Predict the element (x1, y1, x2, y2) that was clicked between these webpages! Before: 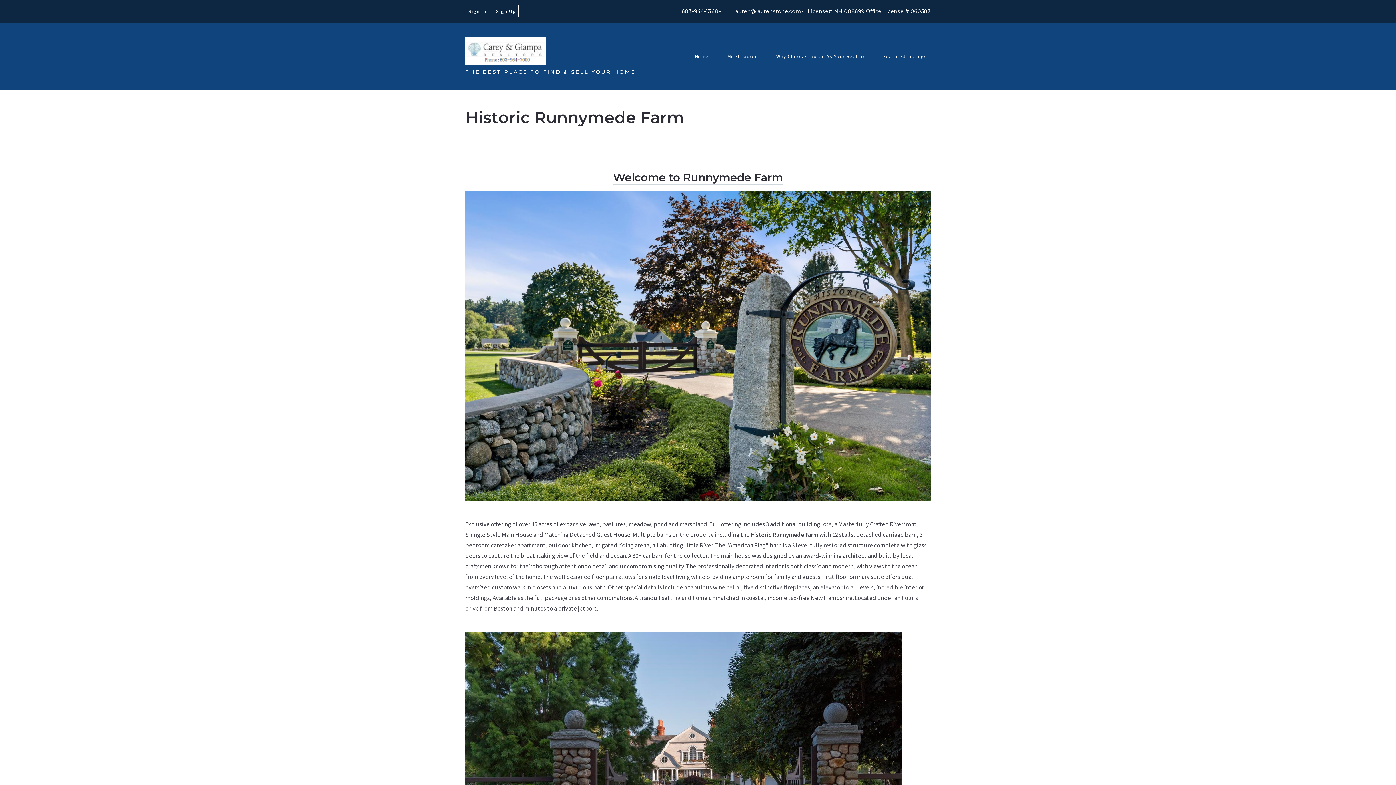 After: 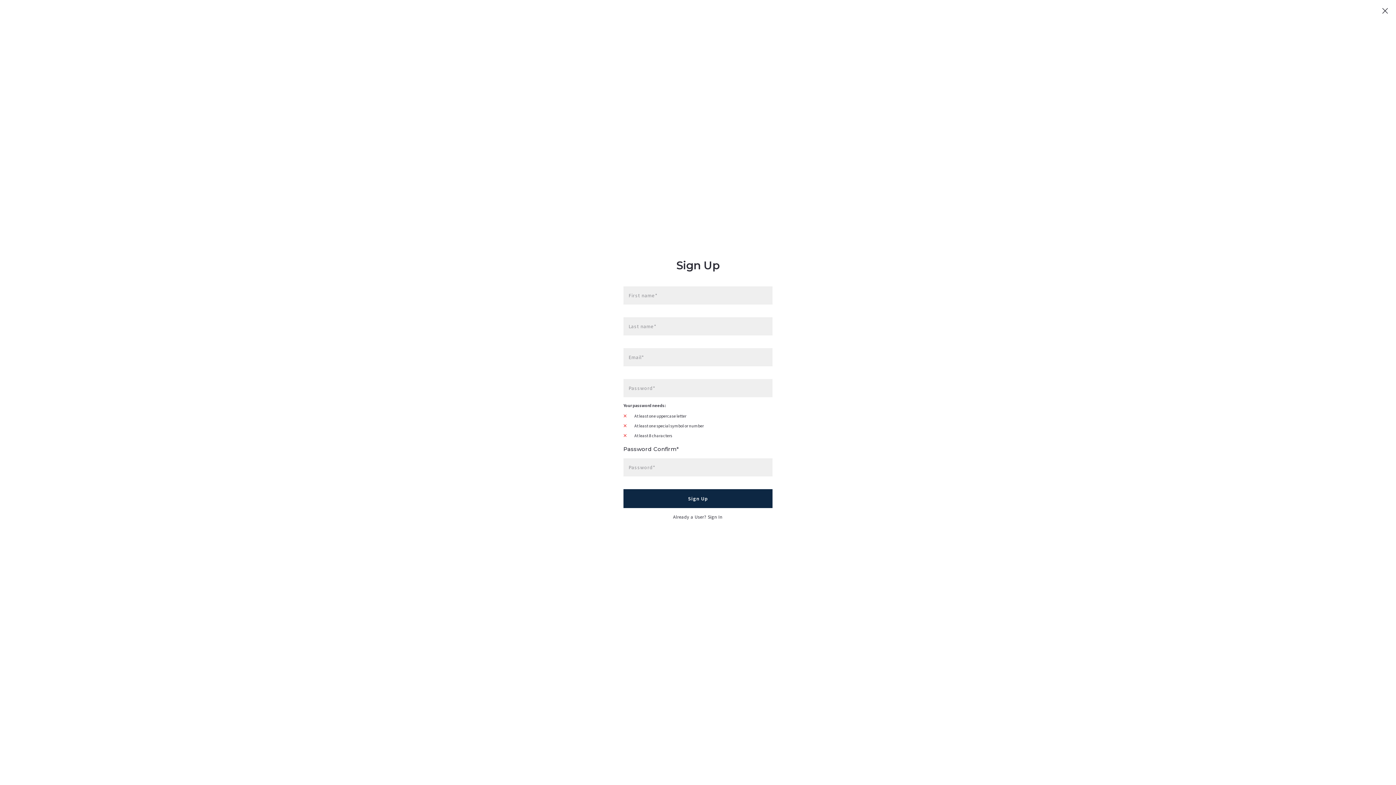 Action: label: Sign Up bbox: (493, 5, 518, 17)